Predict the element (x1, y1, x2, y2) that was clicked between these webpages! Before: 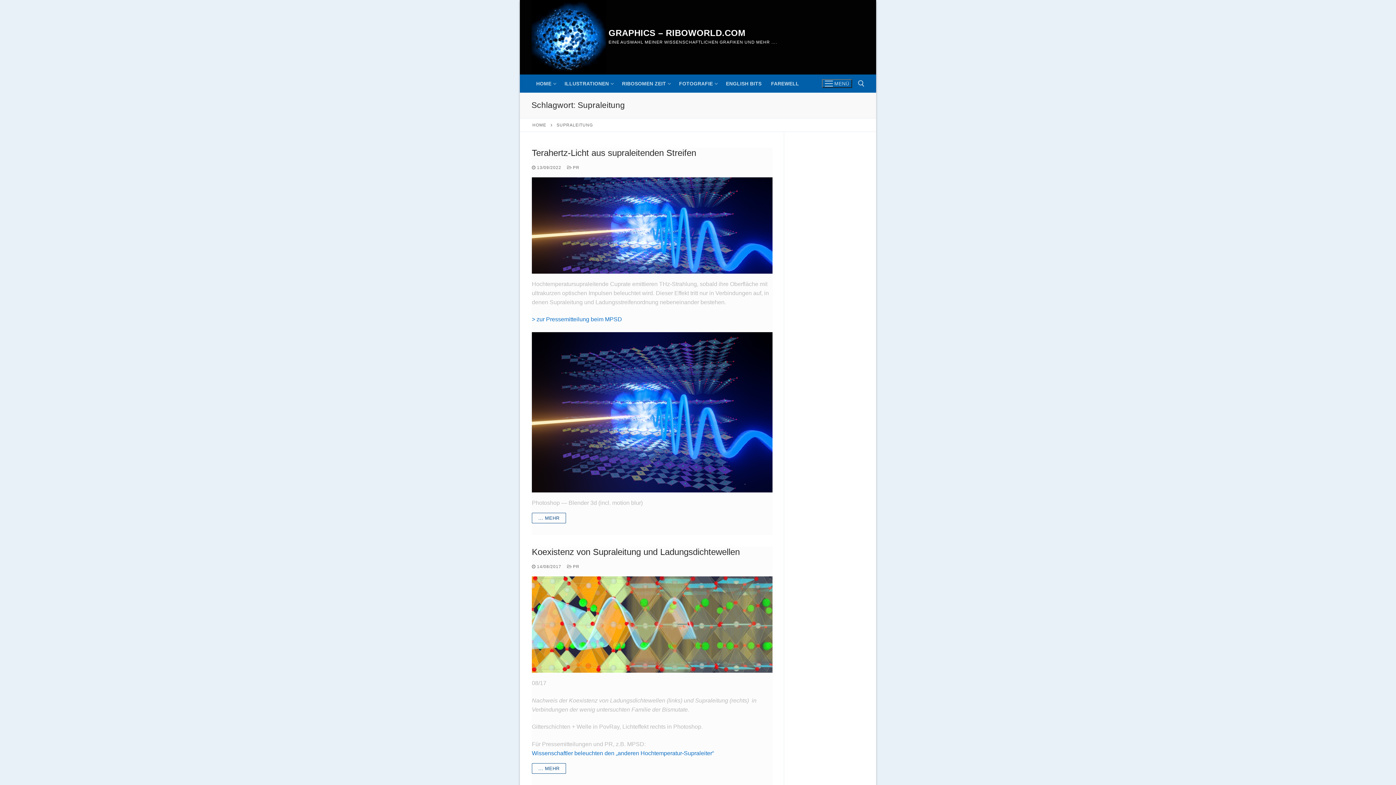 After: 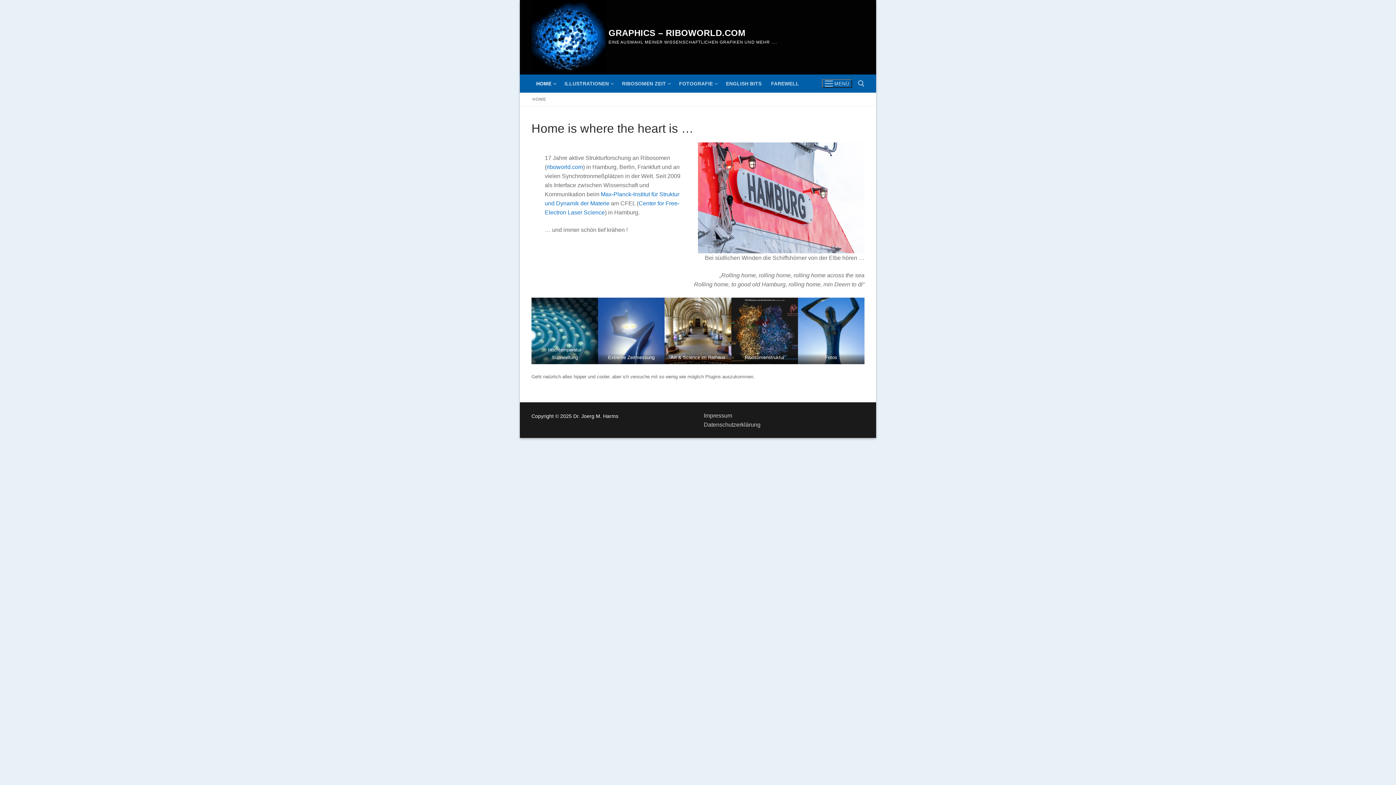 Action: bbox: (531, 0, 606, 74)